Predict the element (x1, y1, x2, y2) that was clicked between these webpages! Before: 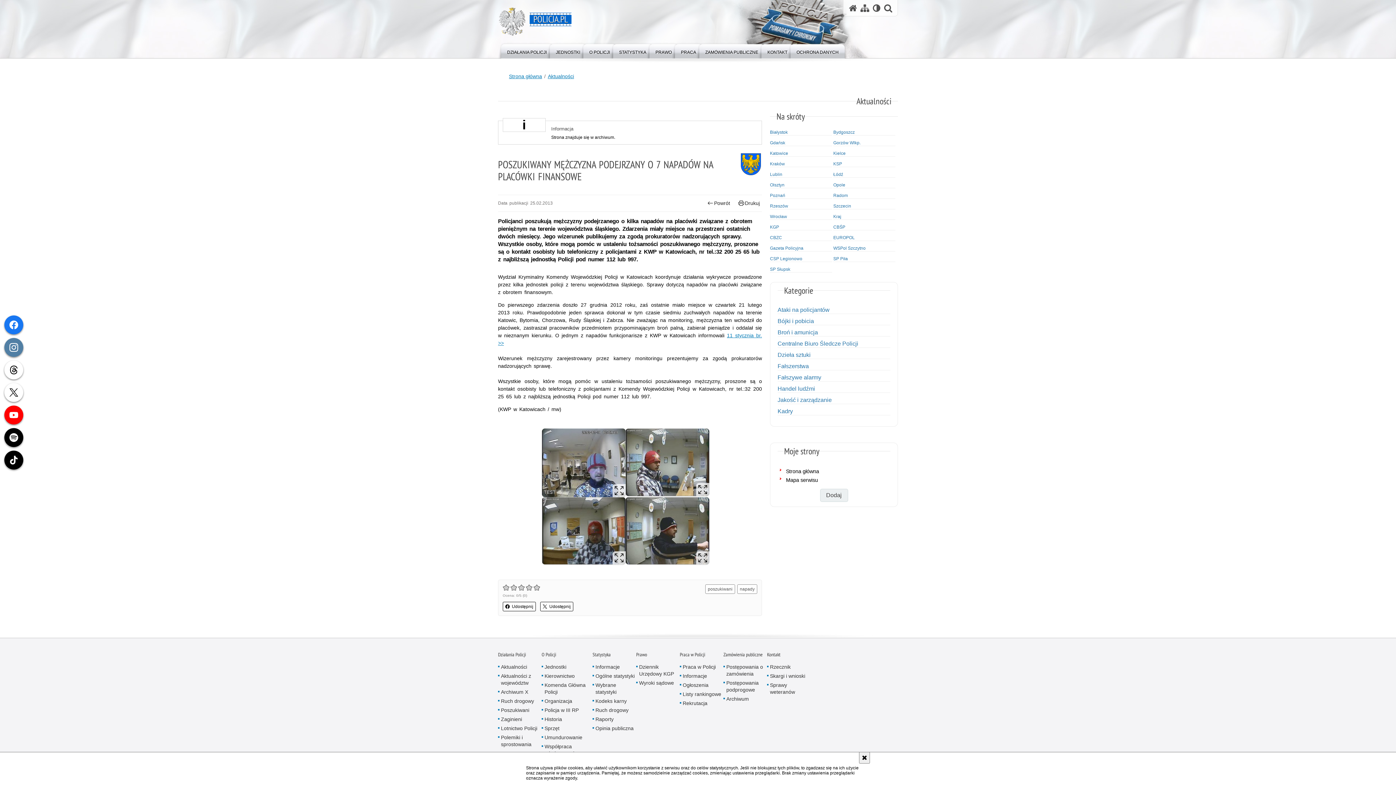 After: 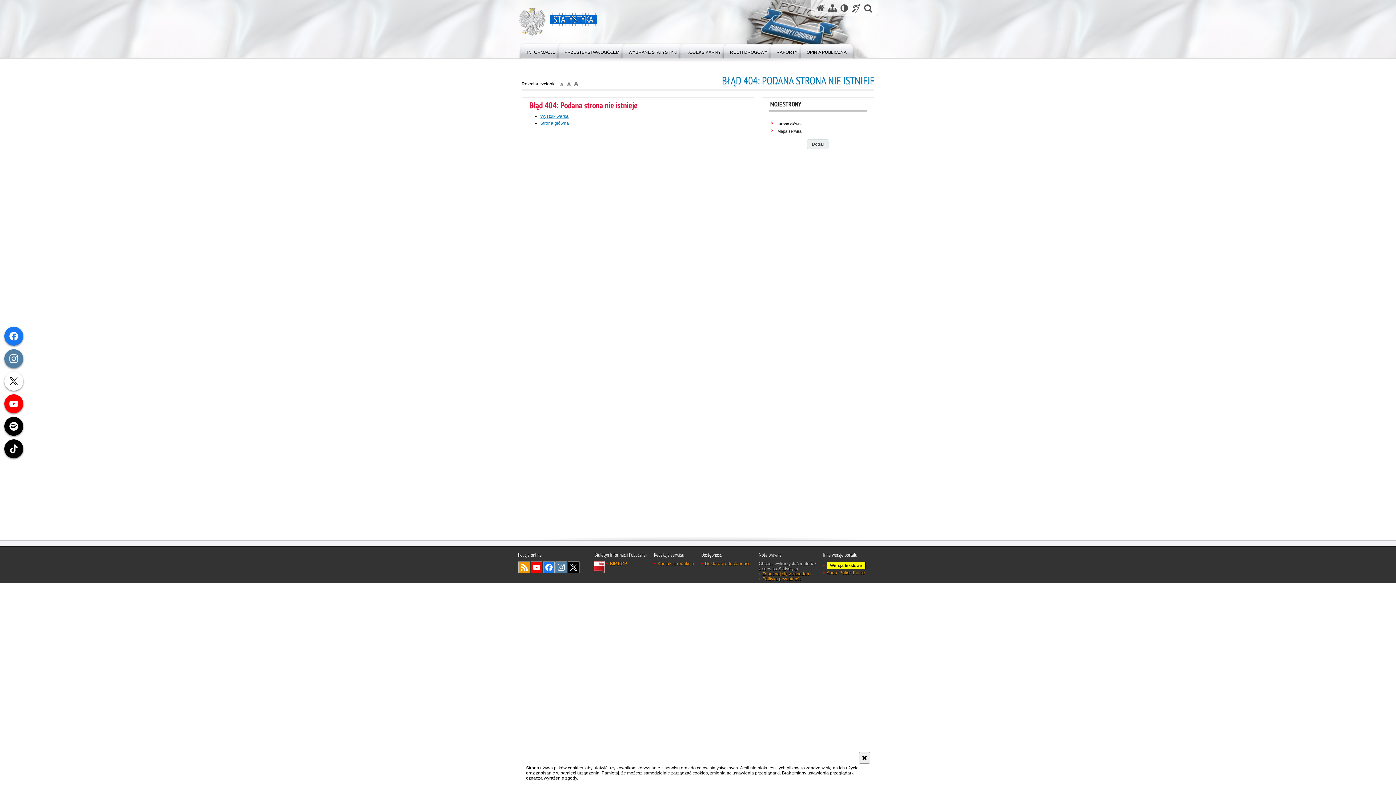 Action: bbox: (592, 673, 634, 680) label: Ogólne statystyki